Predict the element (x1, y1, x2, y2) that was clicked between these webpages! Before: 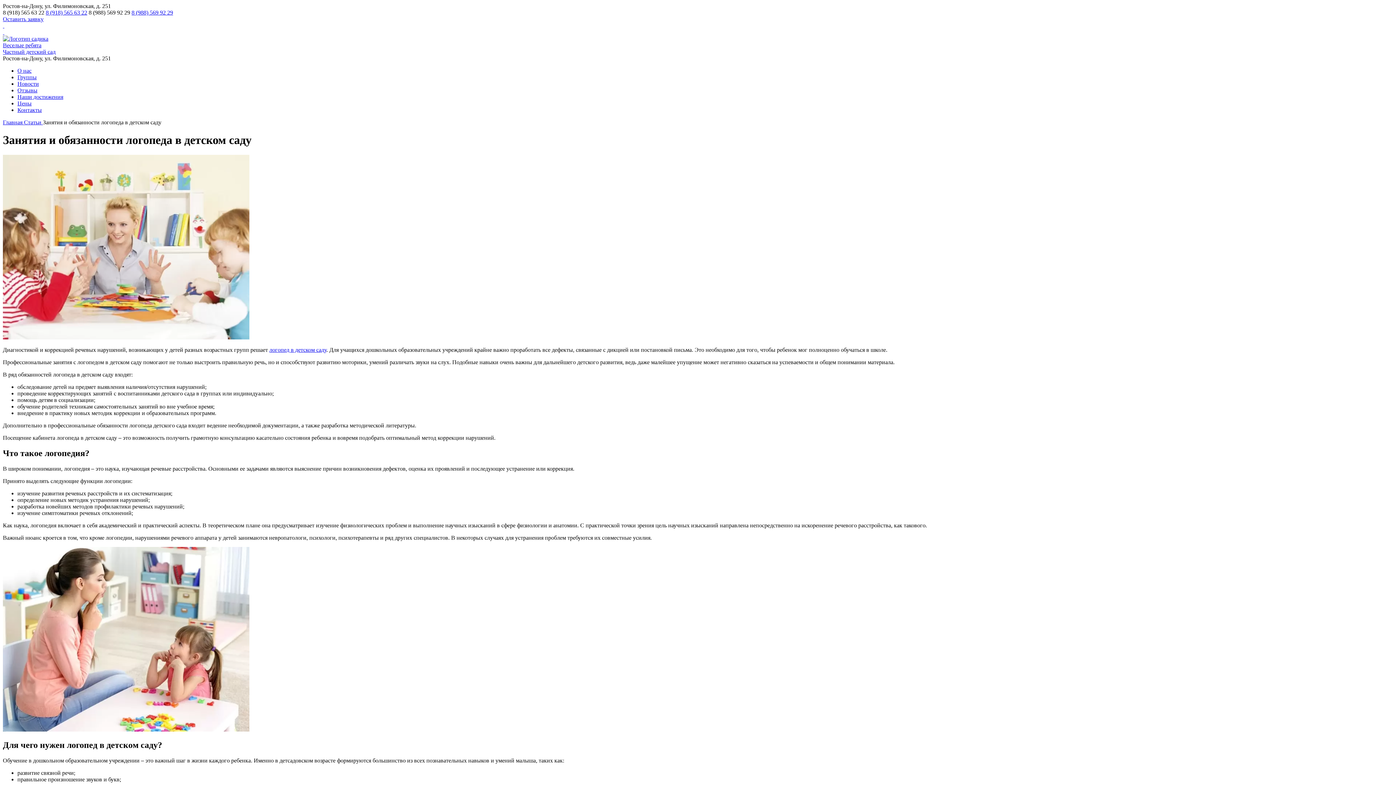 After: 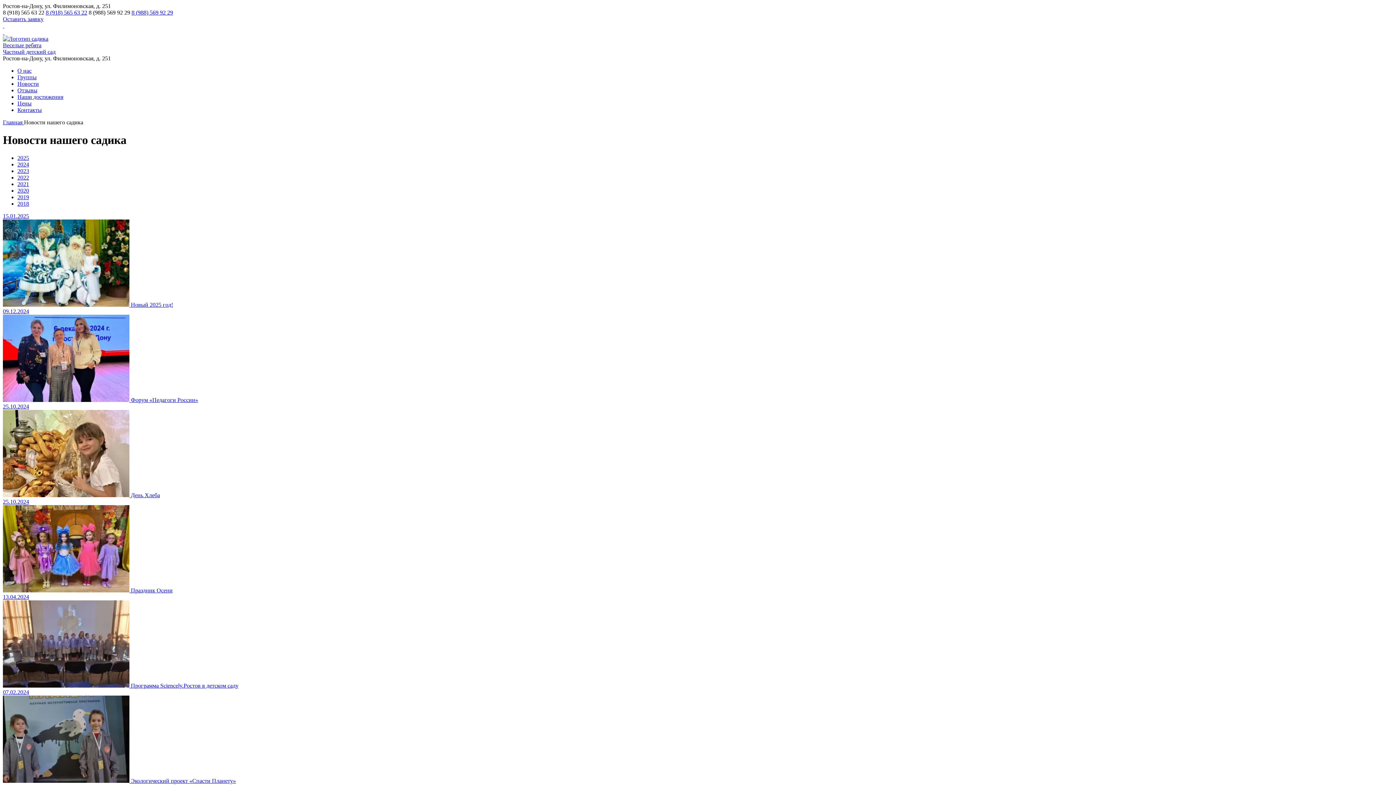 Action: bbox: (17, 80, 38, 86) label: Новости